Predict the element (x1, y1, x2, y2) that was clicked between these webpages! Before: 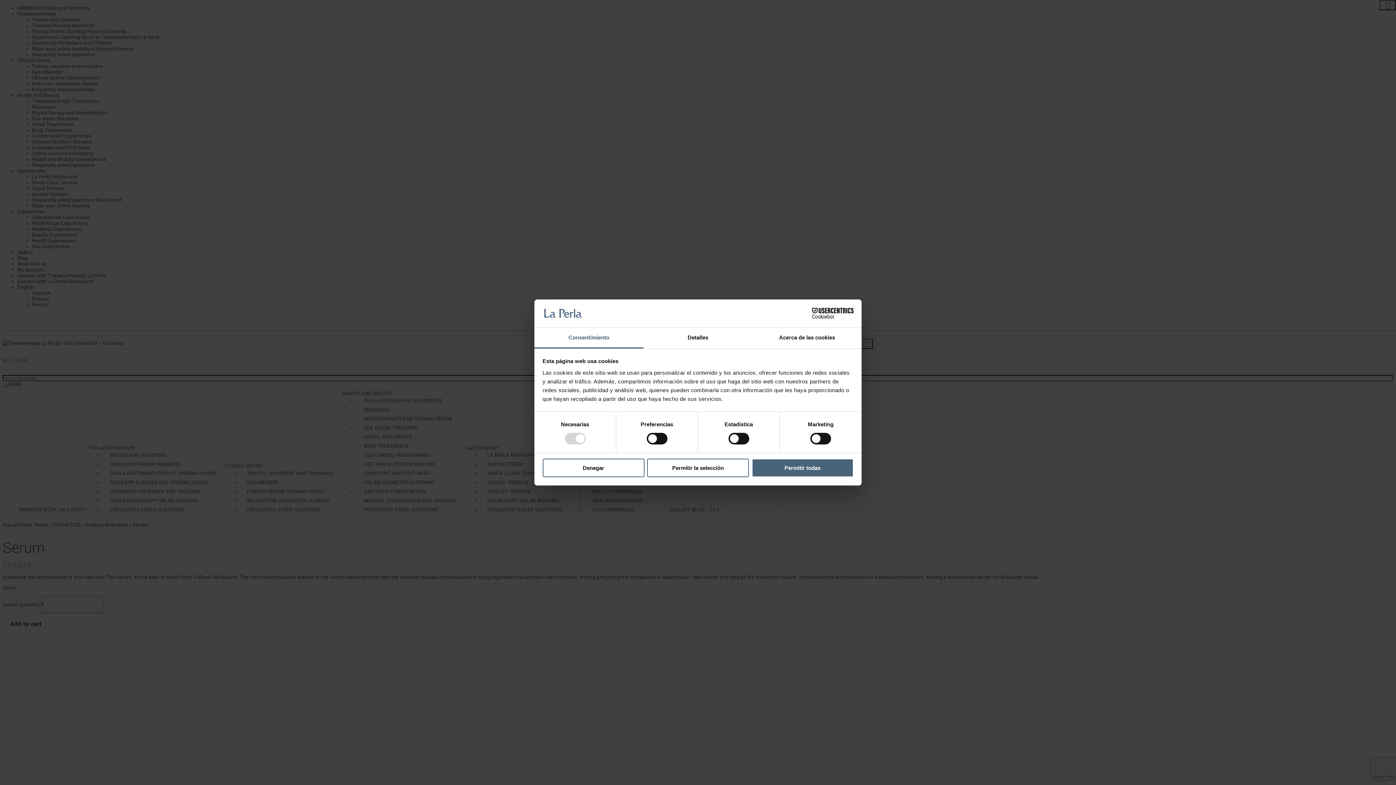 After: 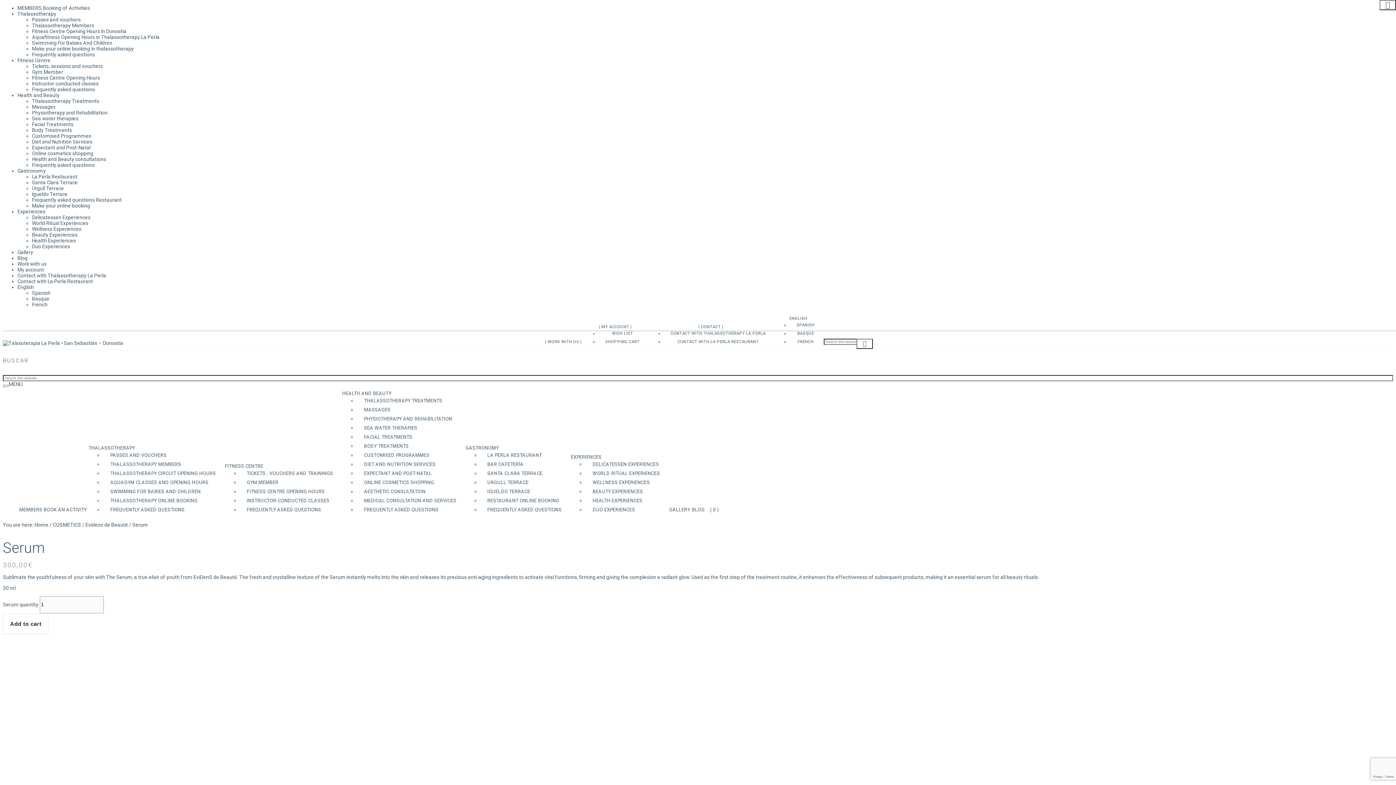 Action: bbox: (751, 458, 853, 477) label: Permitir todas